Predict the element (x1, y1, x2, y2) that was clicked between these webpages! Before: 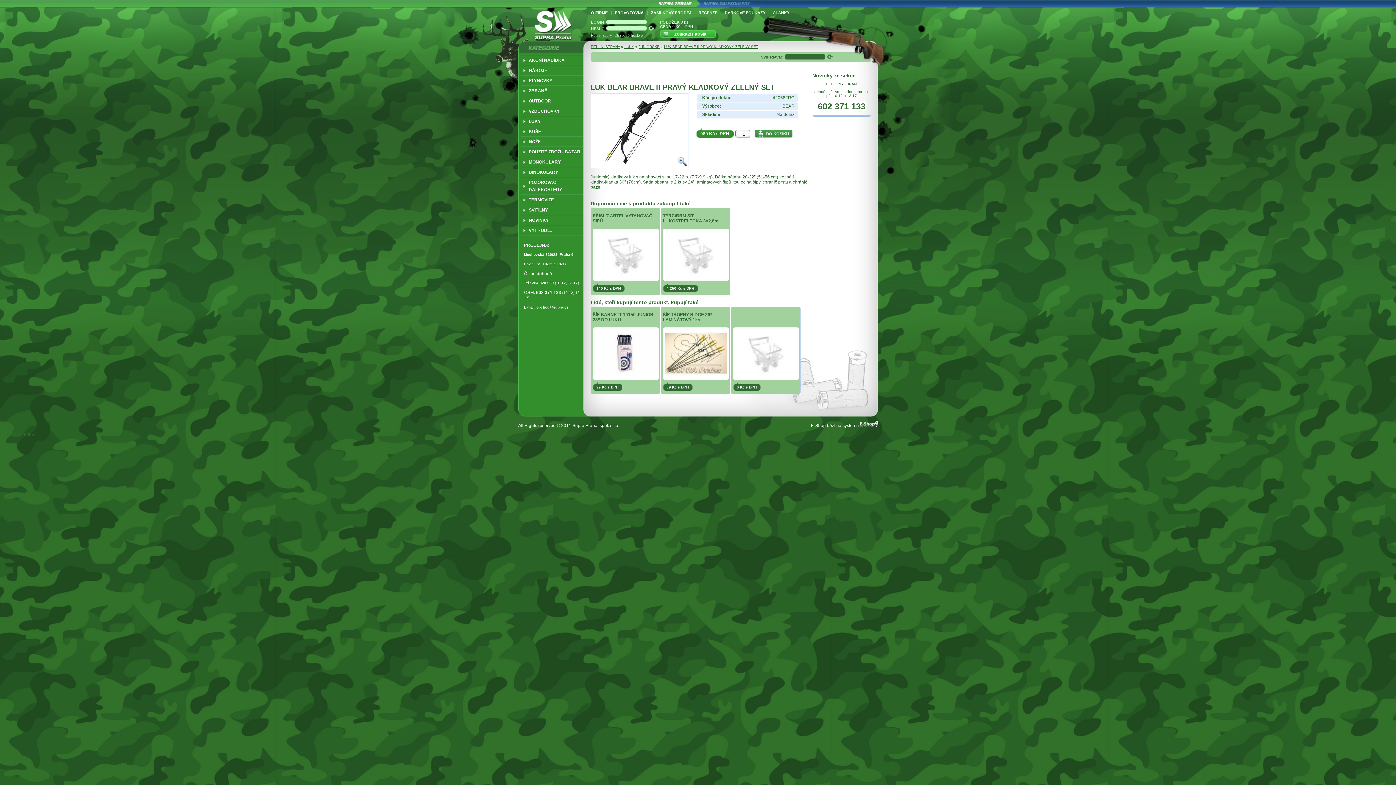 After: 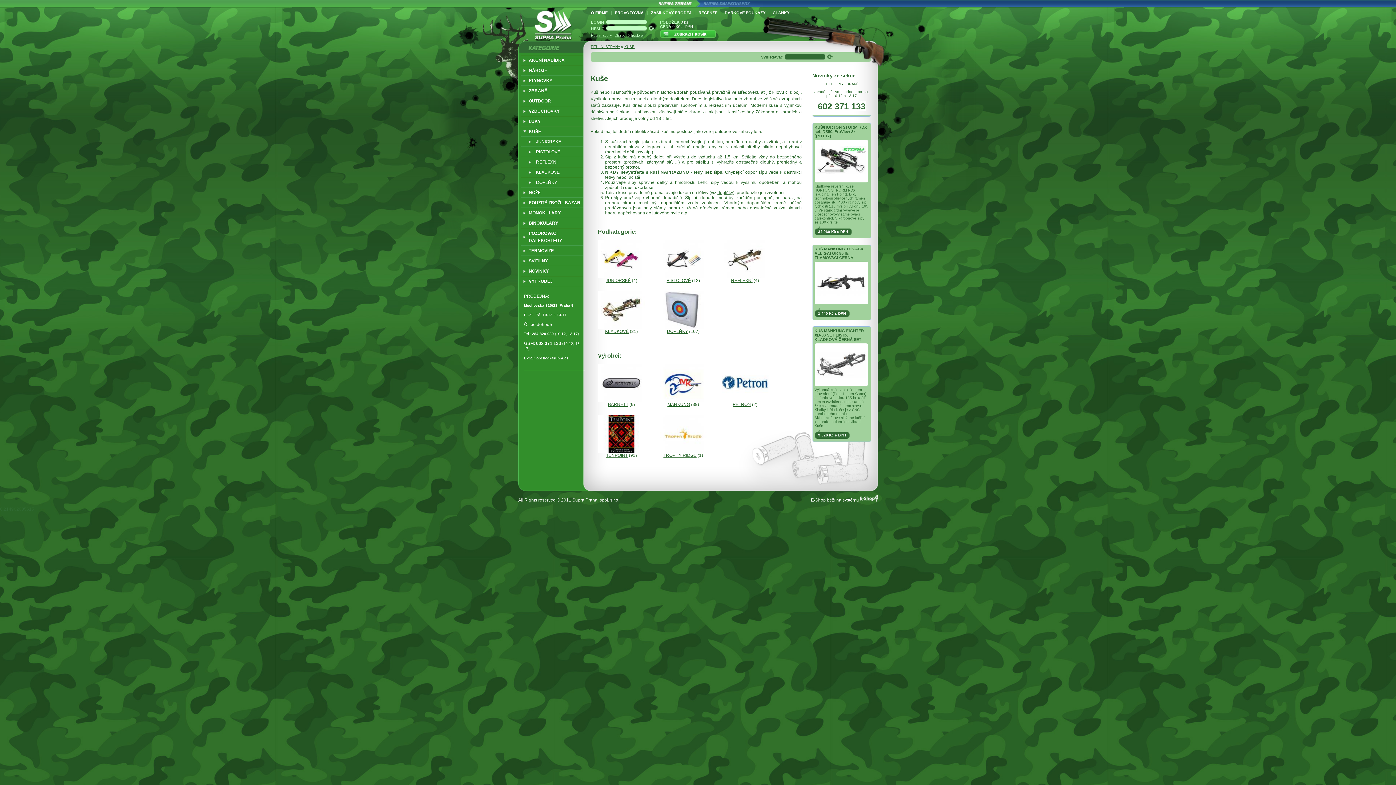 Action: bbox: (520, 126, 583, 136) label: KUŠE